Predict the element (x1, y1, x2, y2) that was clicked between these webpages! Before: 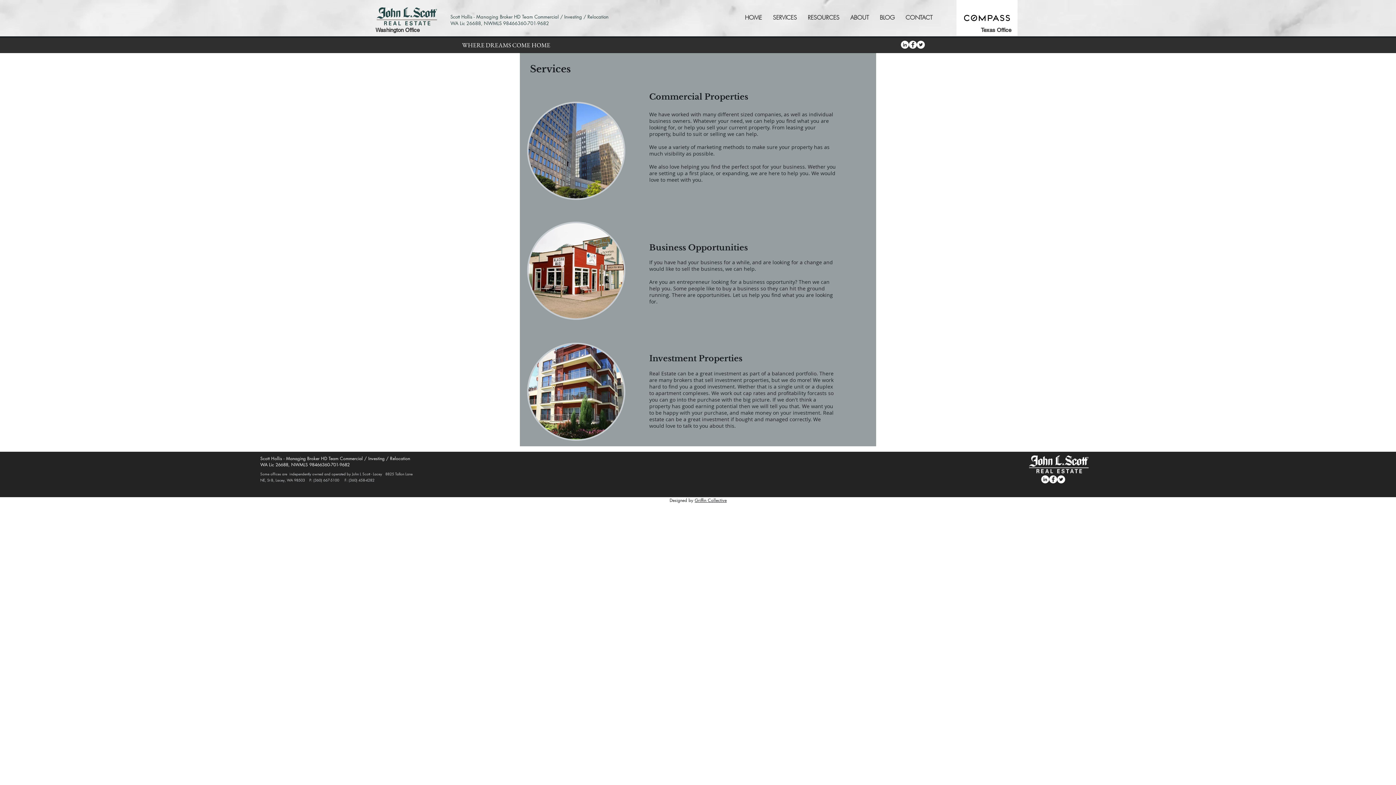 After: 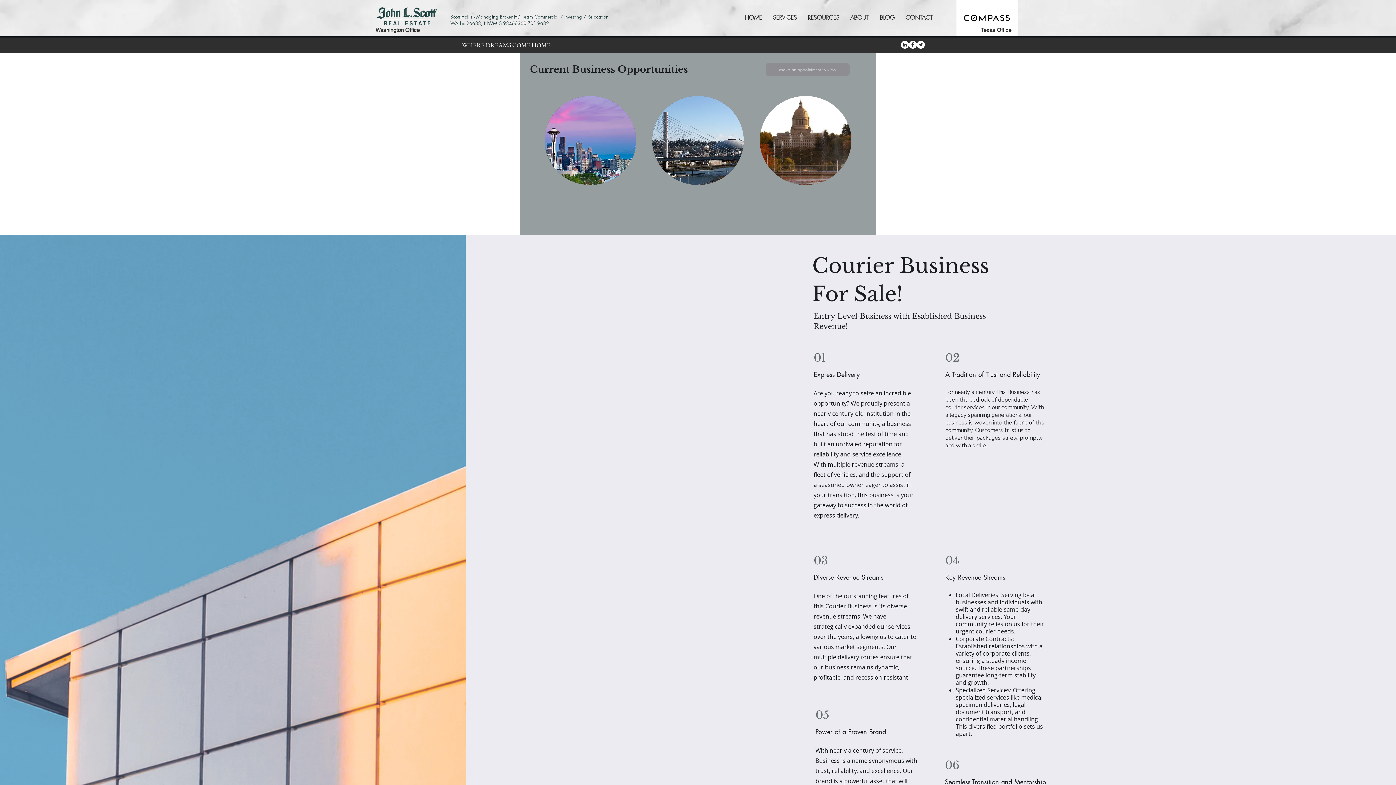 Action: bbox: (527, 221, 625, 320)